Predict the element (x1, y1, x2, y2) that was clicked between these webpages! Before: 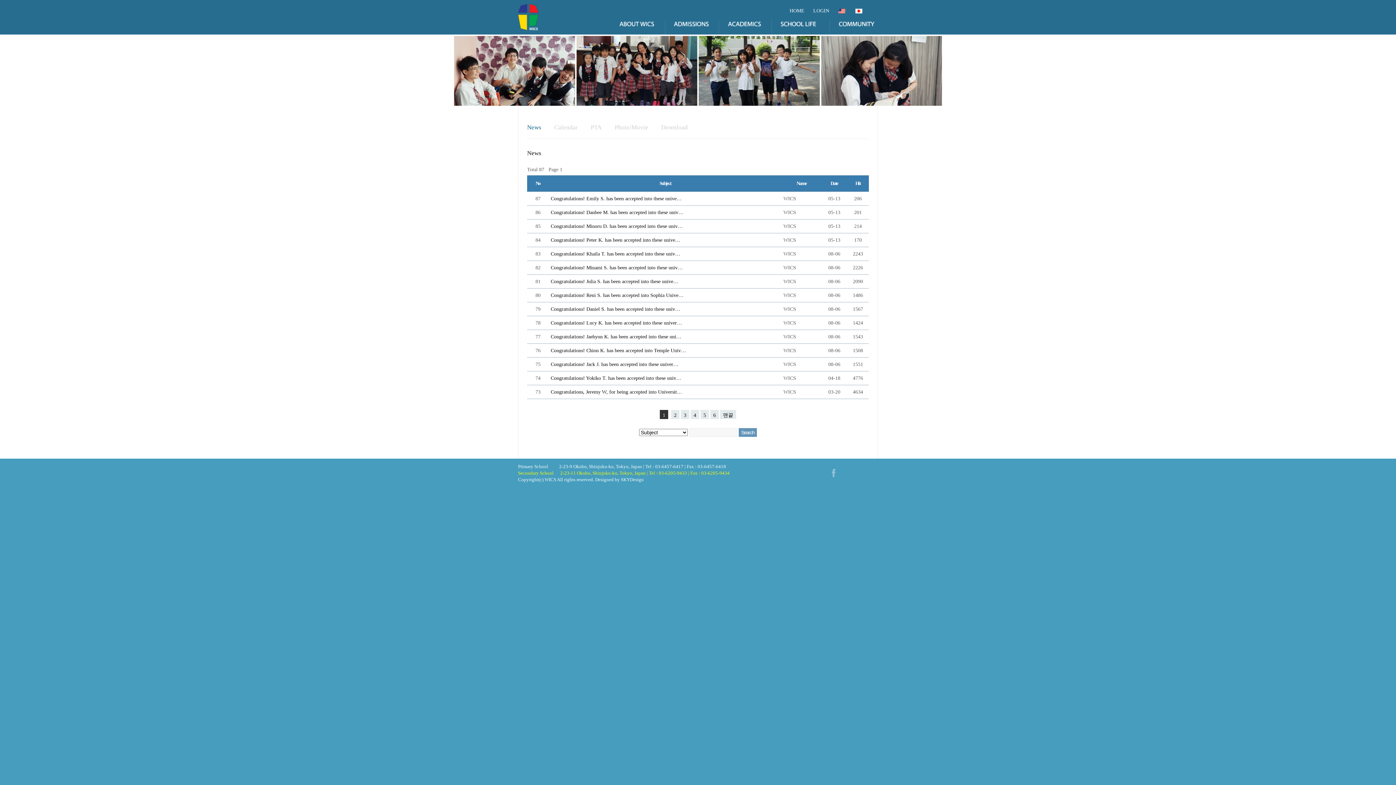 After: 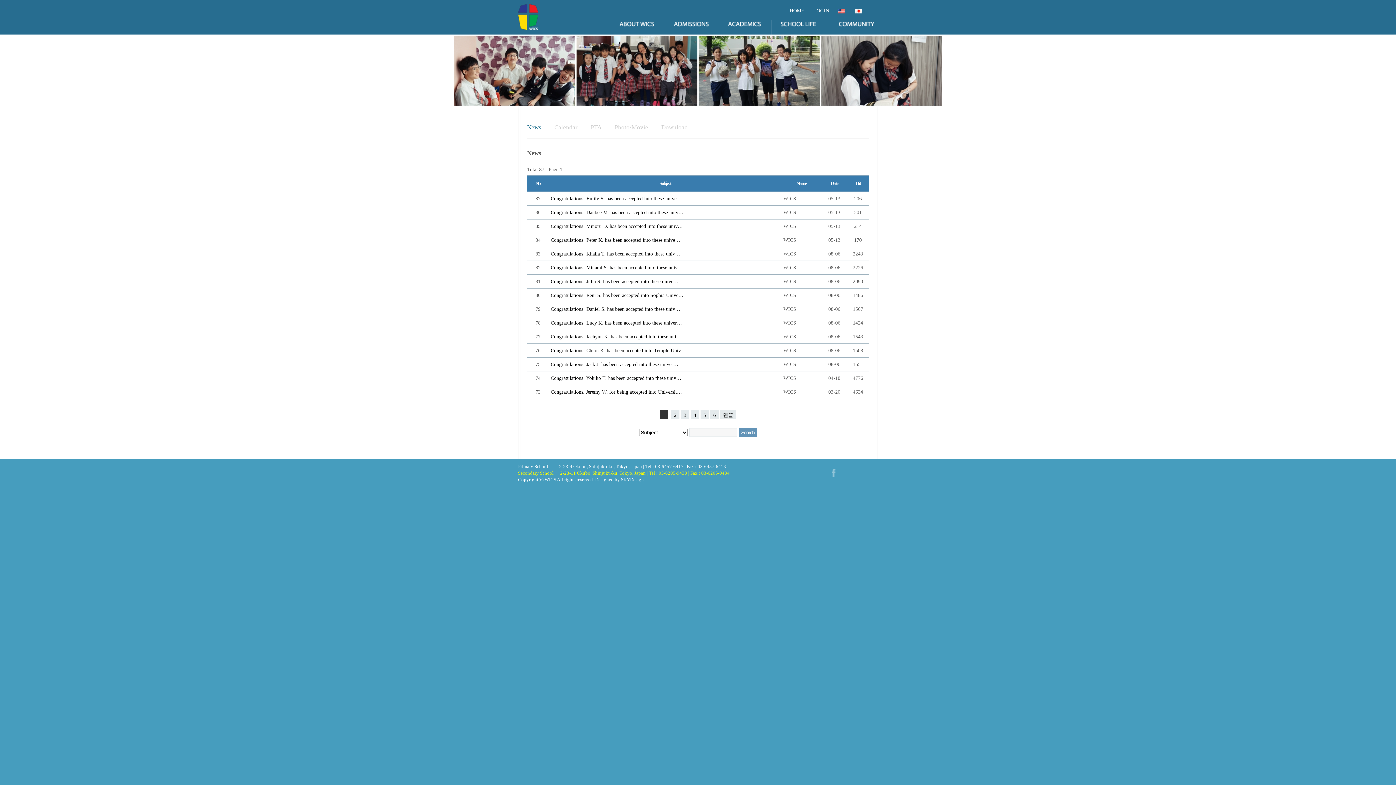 Action: bbox: (826, 470, 841, 475)